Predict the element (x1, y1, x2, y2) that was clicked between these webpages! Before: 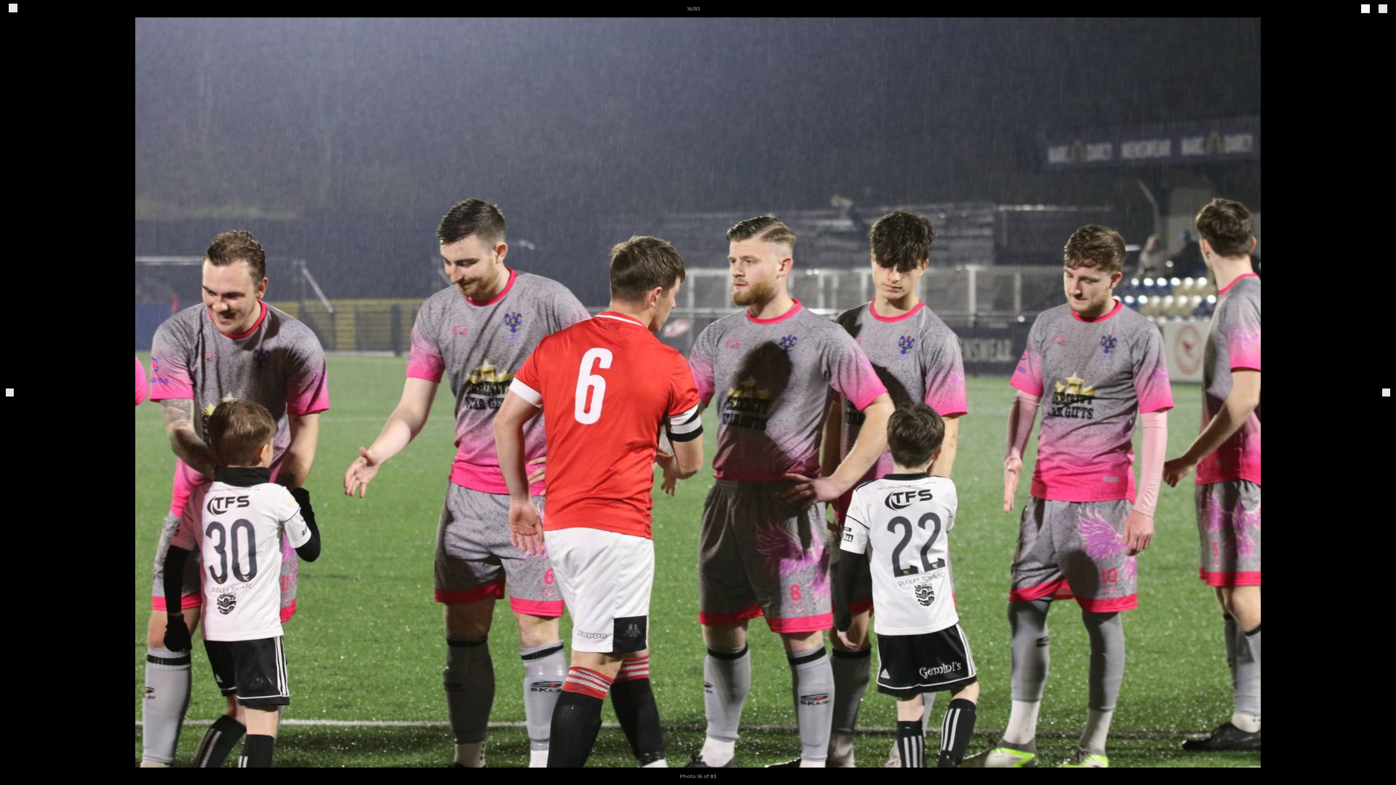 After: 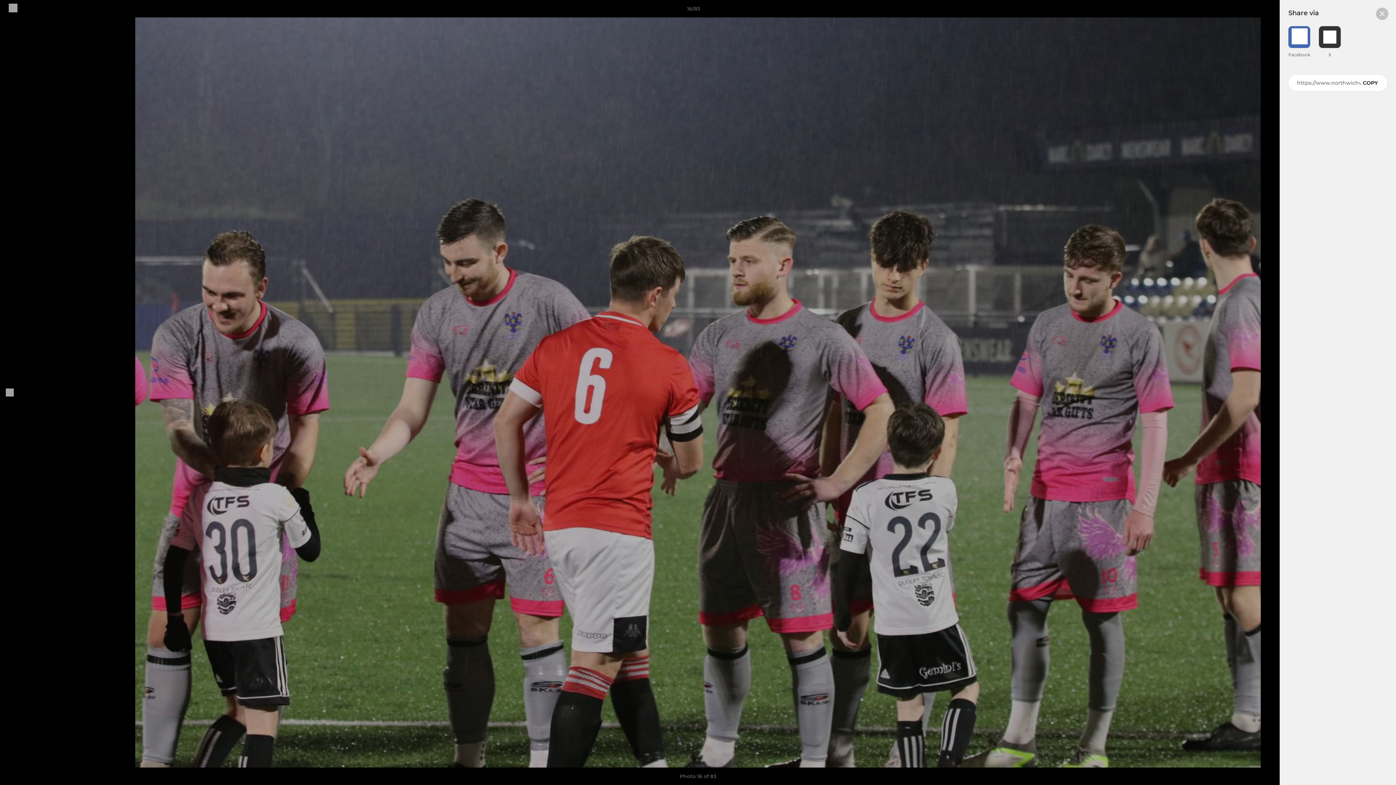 Action: bbox: (1361, 3, 1370, 13)